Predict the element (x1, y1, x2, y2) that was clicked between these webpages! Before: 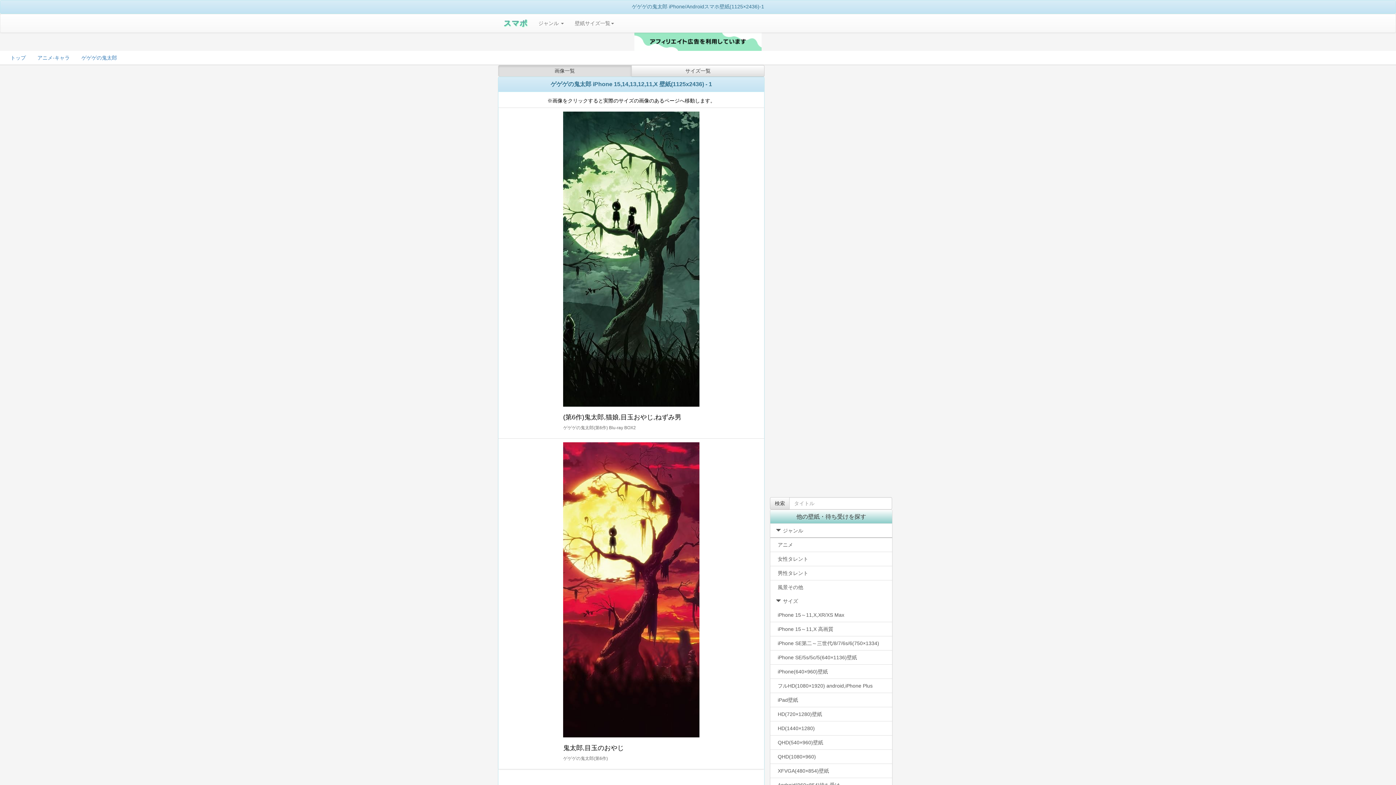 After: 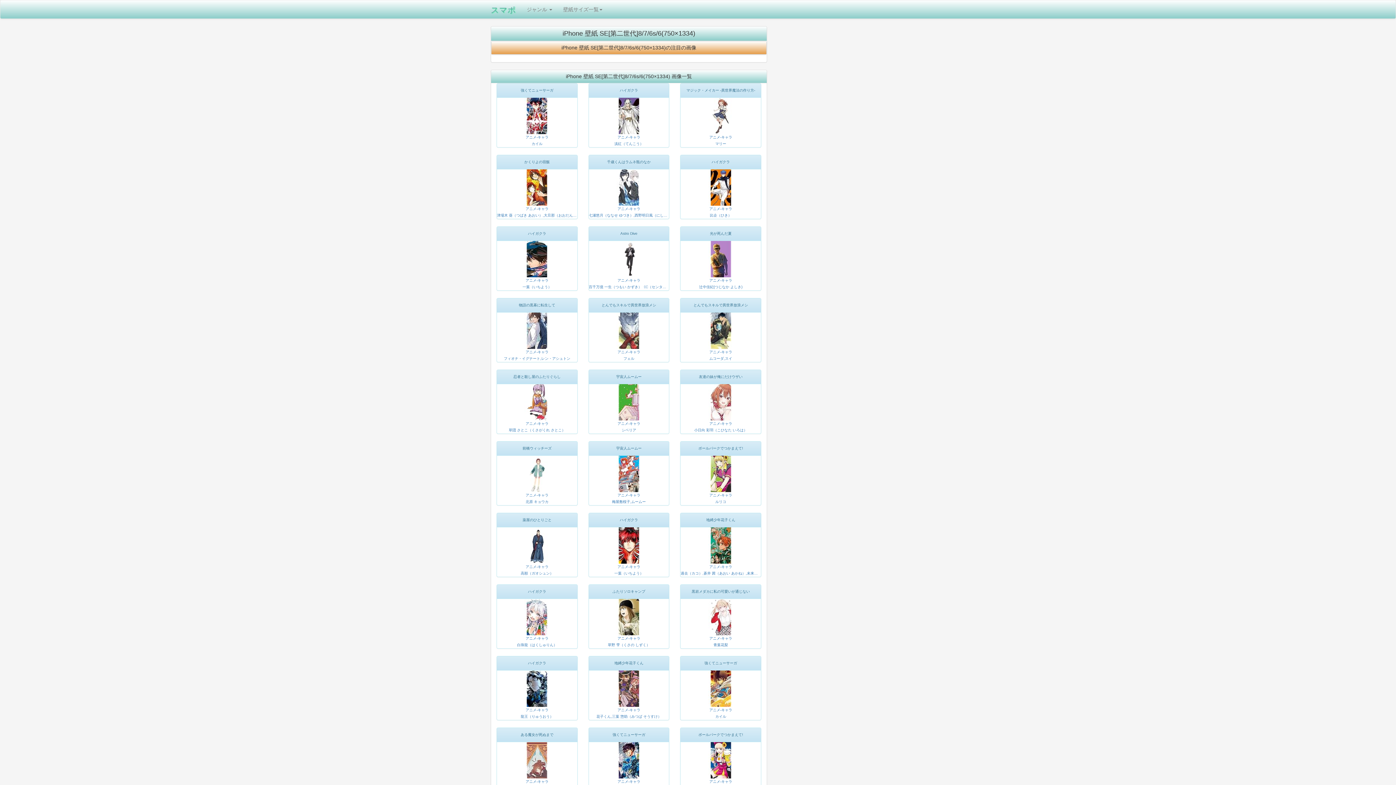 Action: bbox: (770, 636, 892, 650) label: iPhone SE第二～三世代/8/7/6s/6(750×1334)